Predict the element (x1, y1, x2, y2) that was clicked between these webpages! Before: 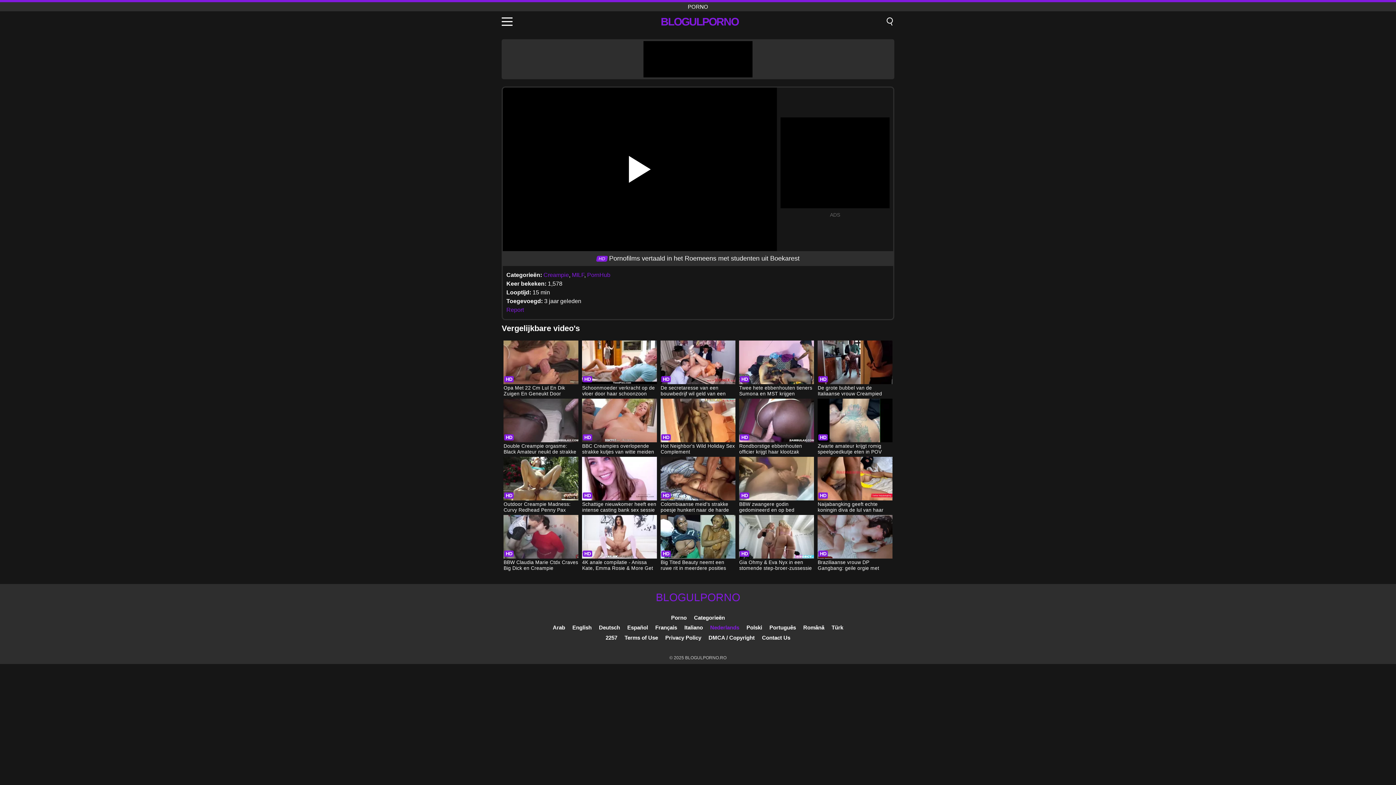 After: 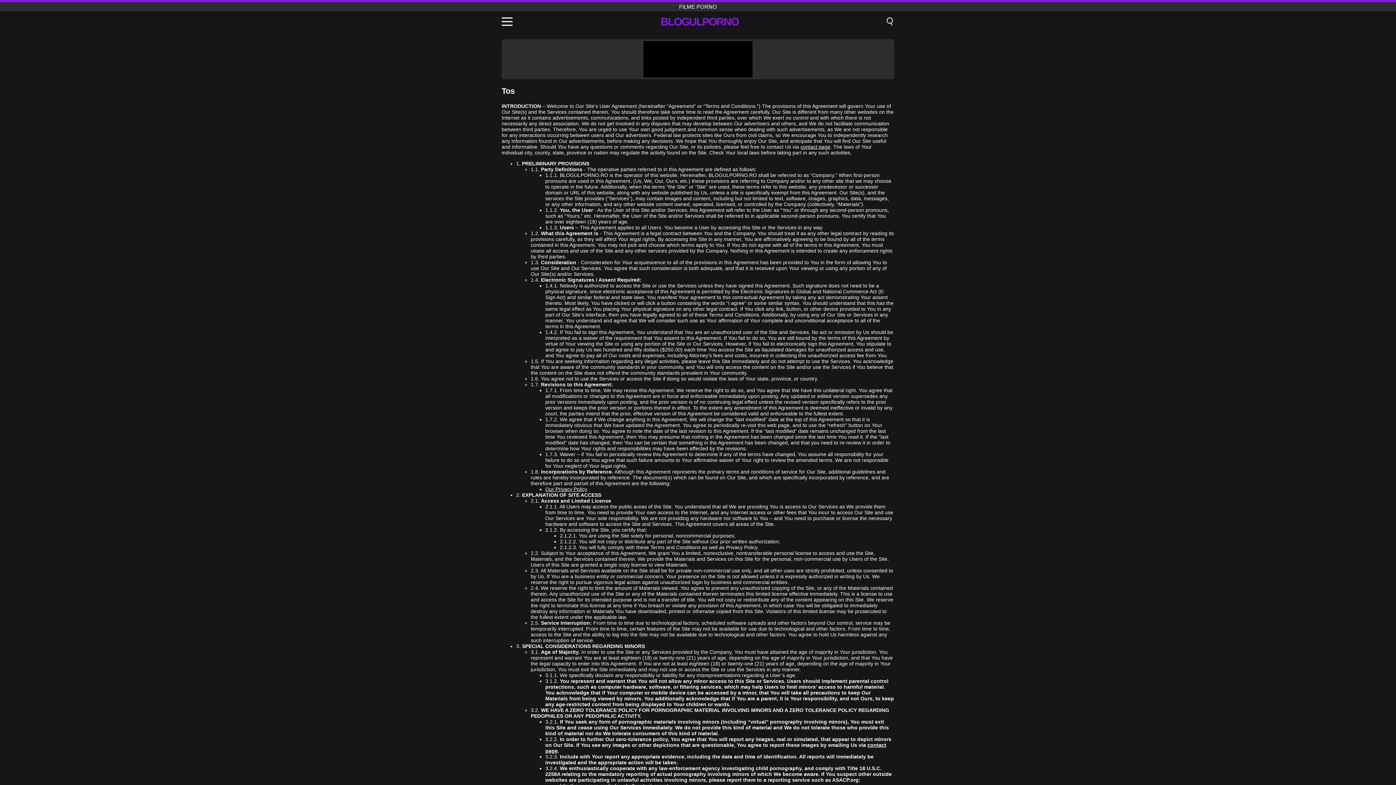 Action: bbox: (624, 634, 658, 641) label: Terms of Use